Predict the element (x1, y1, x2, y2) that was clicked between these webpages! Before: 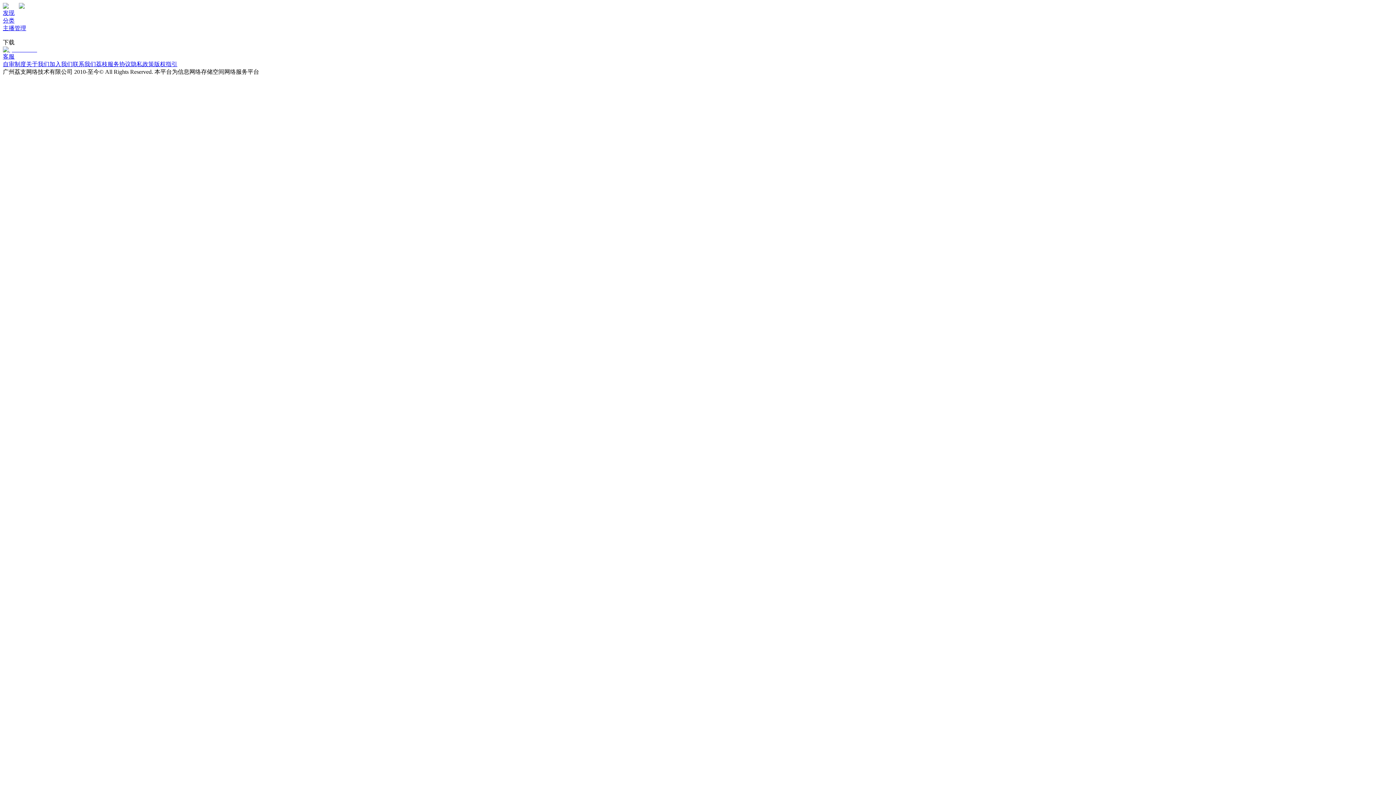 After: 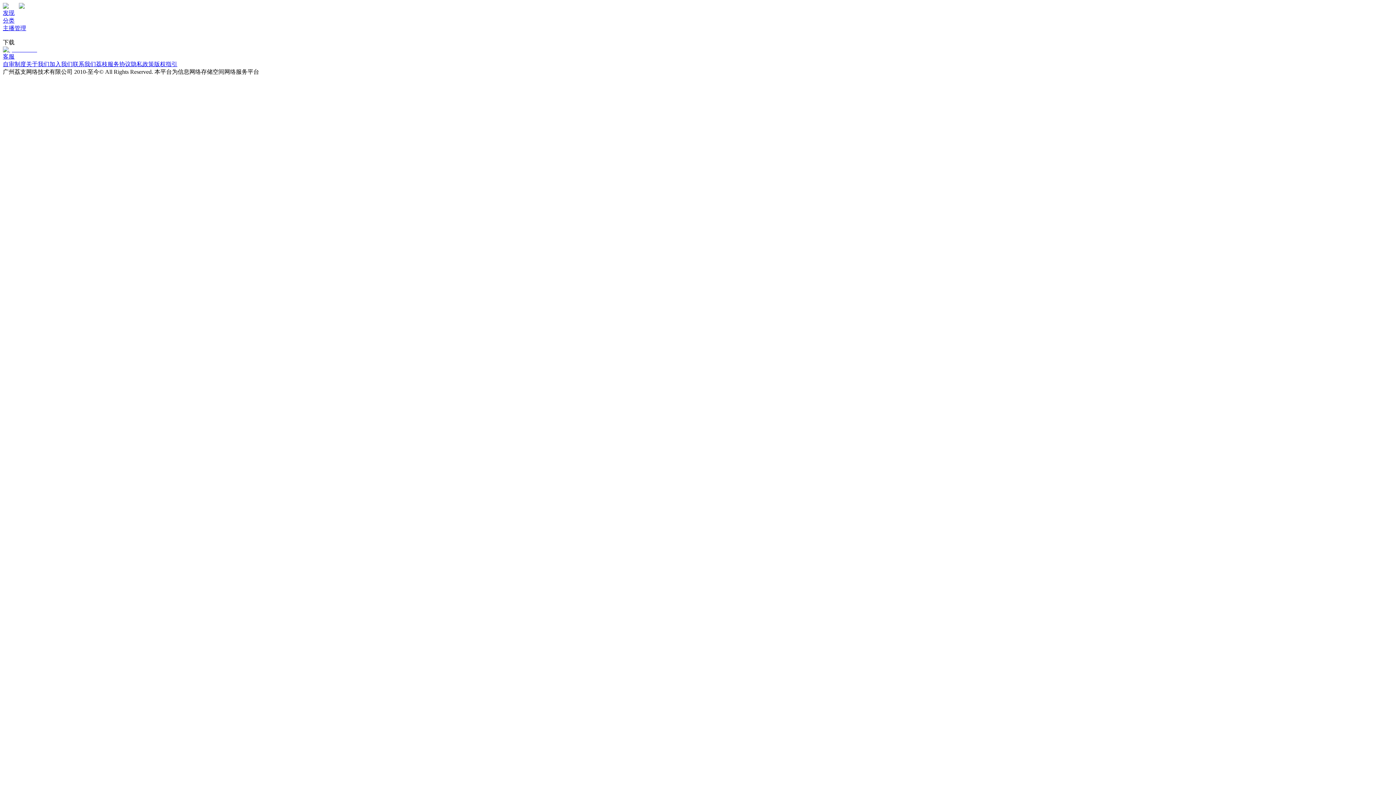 Action: bbox: (96, 61, 130, 67) label: 荔枝服务协议